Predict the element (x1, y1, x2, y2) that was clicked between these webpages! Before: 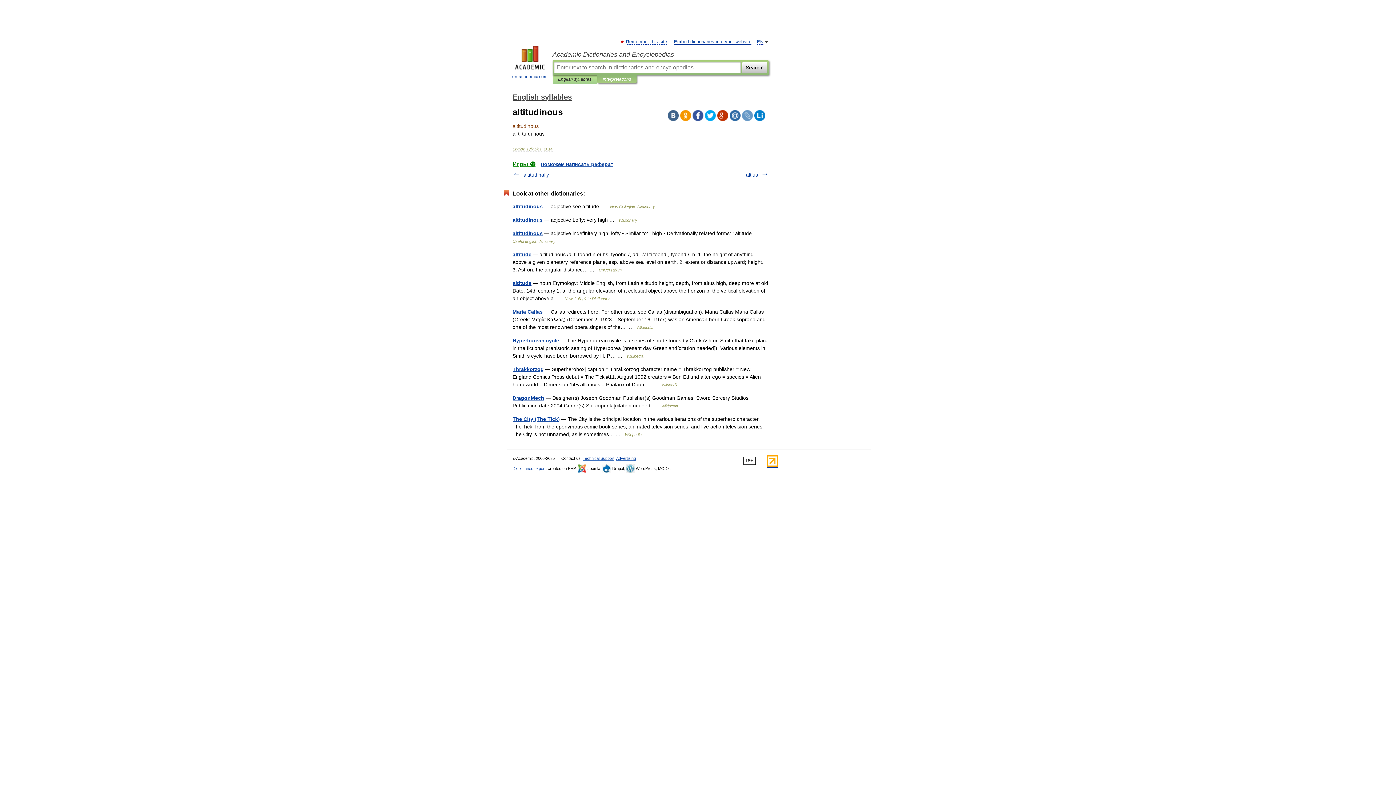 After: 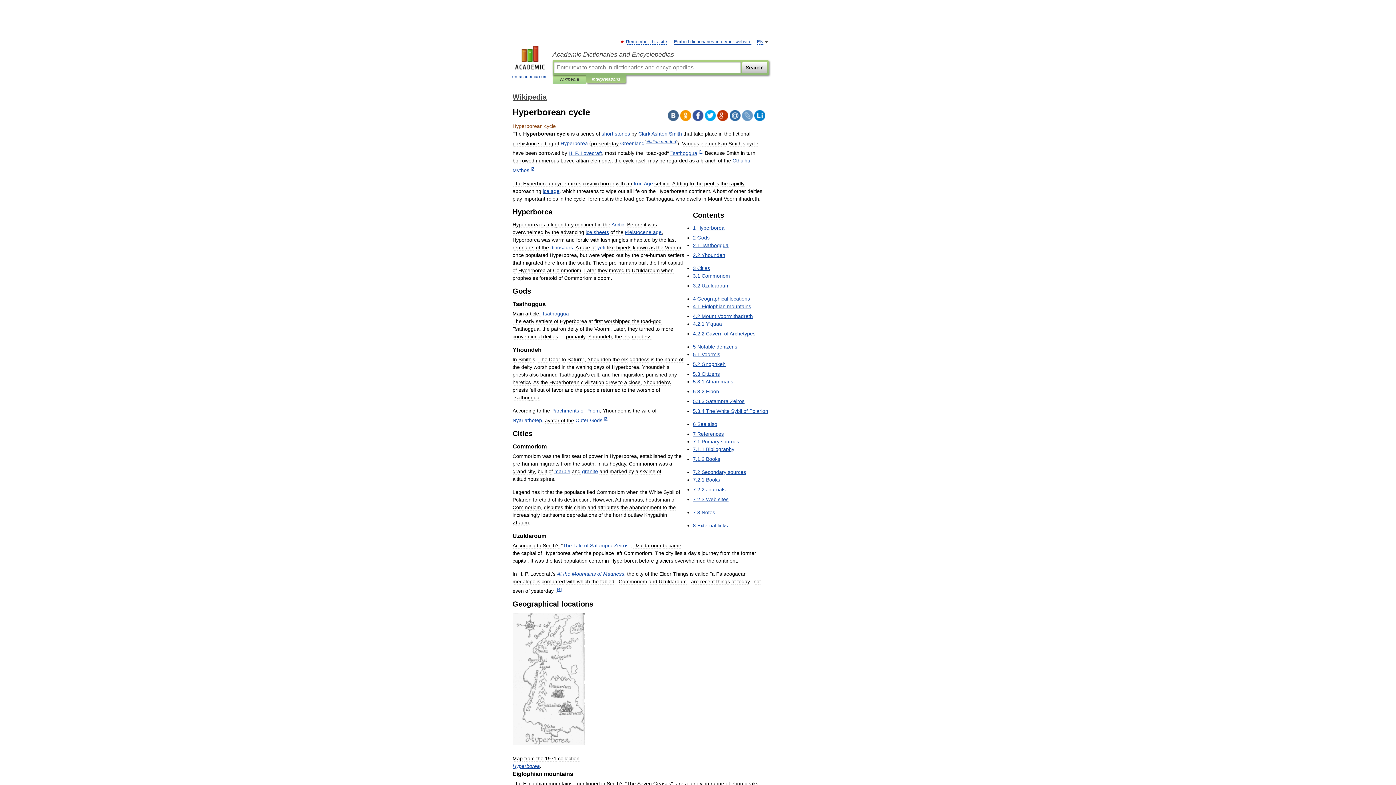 Action: label: Hyperborean cycle bbox: (512, 337, 559, 343)